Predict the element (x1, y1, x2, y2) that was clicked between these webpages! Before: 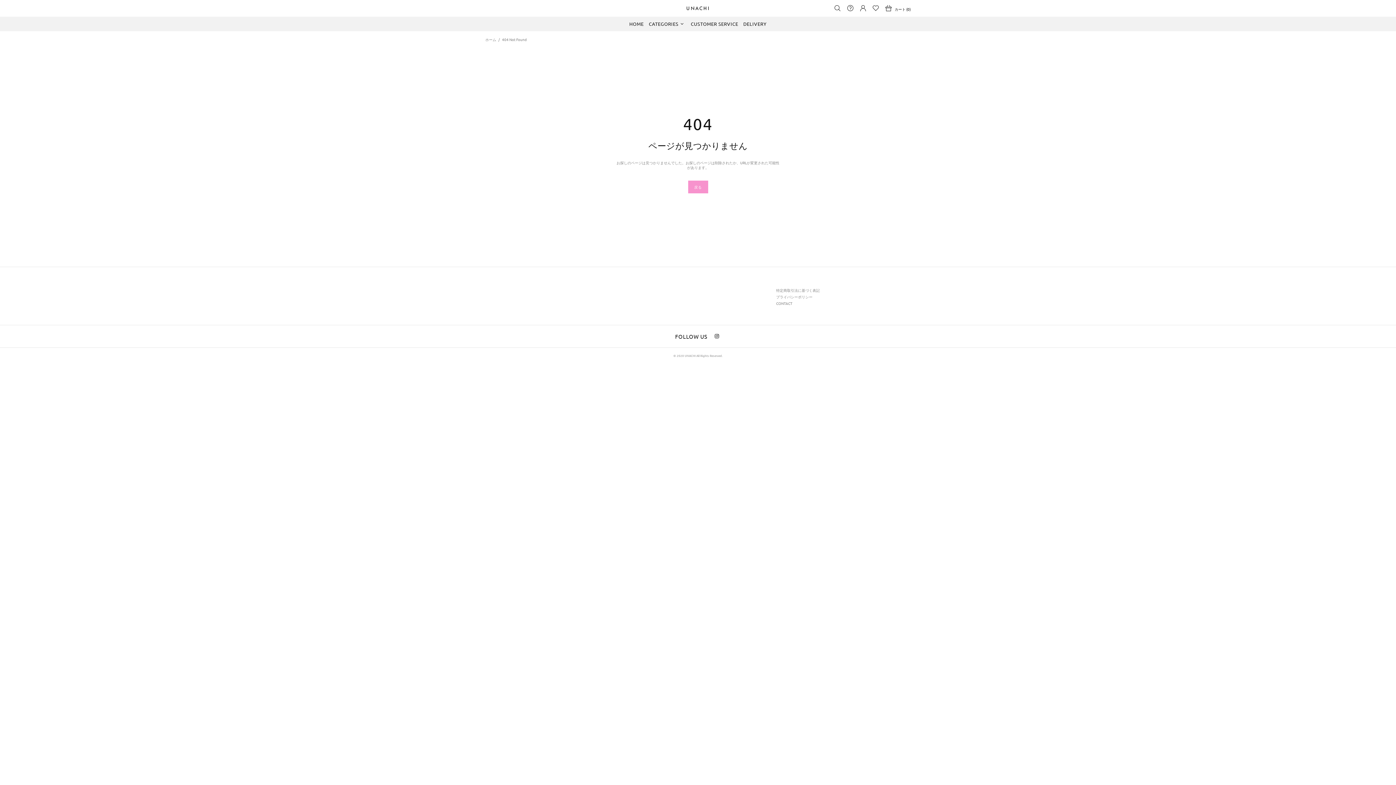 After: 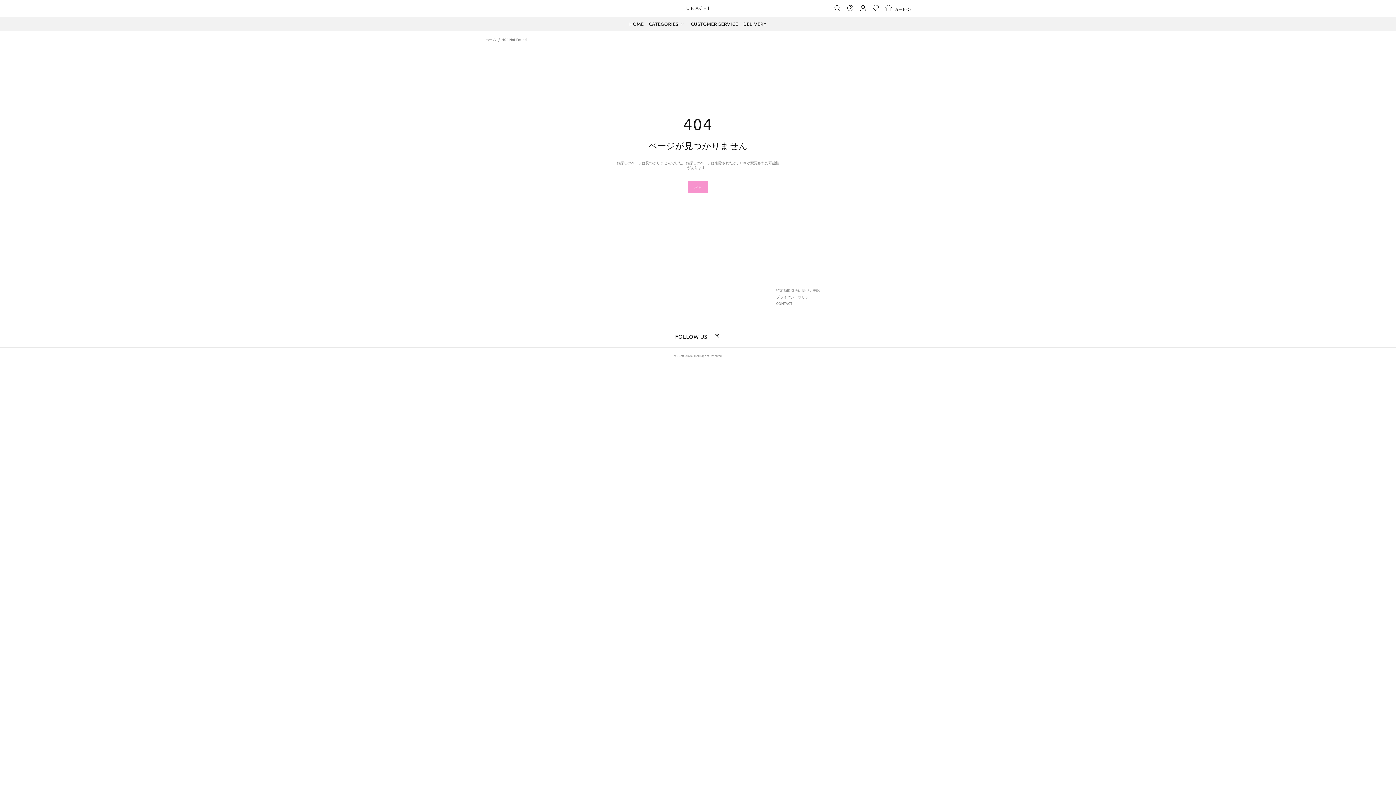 Action: bbox: (714, 332, 721, 339)